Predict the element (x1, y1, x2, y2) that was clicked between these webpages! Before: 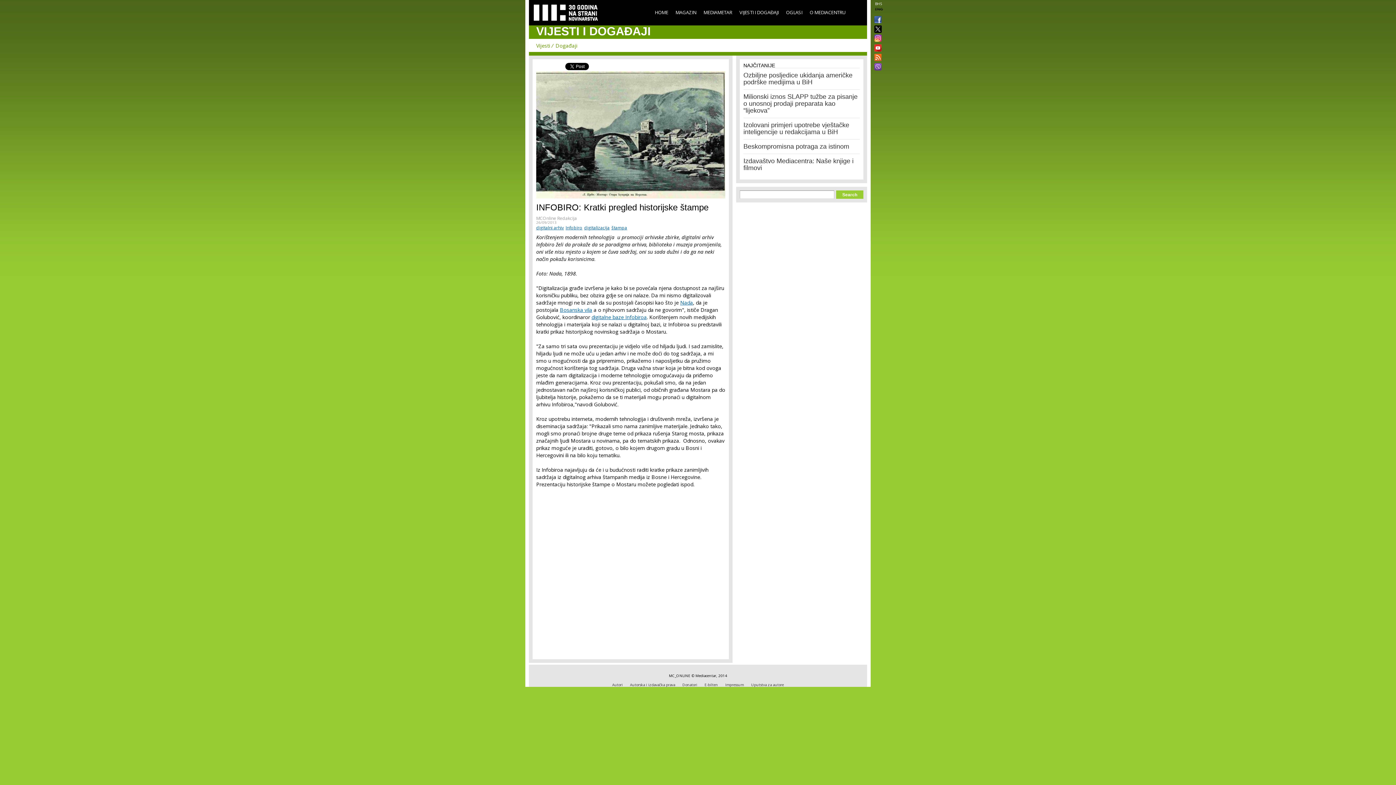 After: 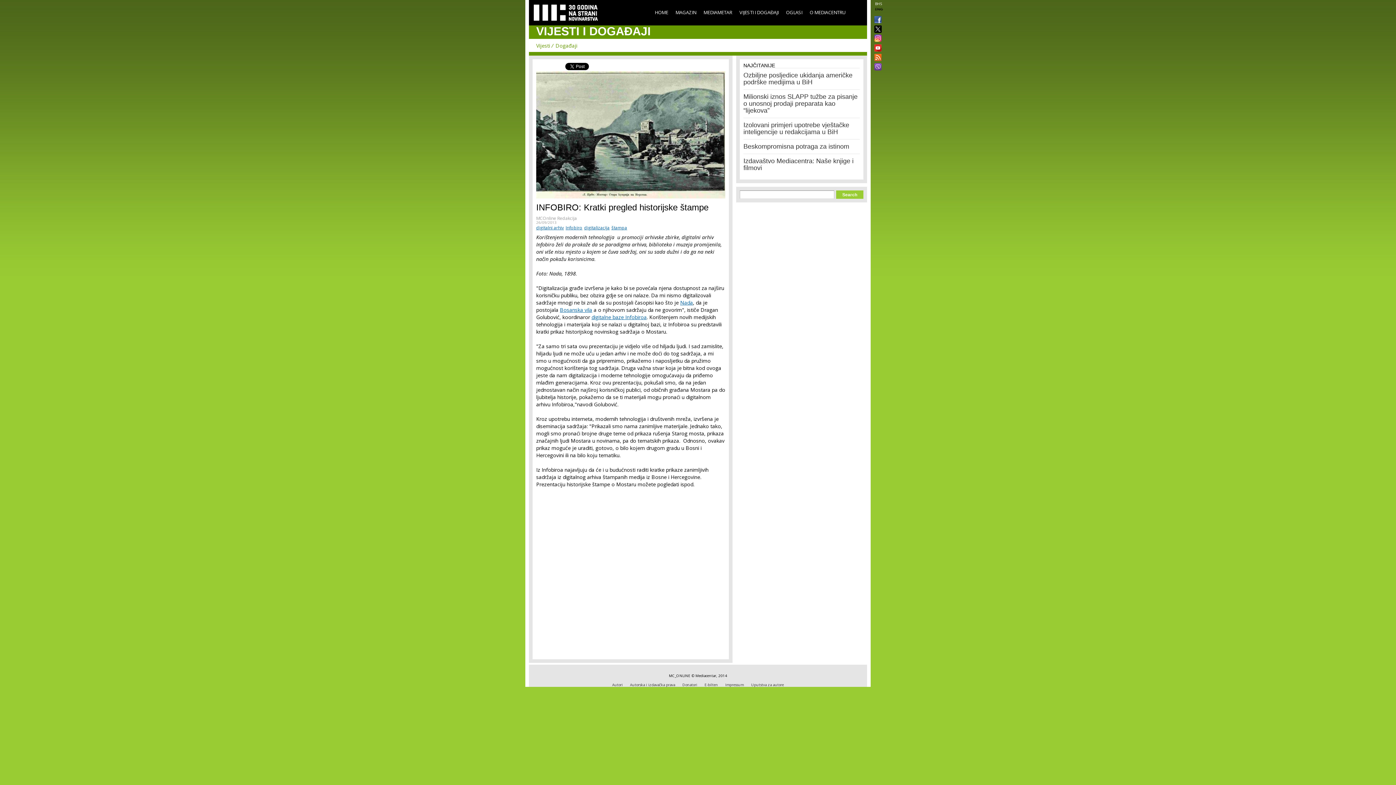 Action: label: BHS bbox: (875, 1, 882, 6)